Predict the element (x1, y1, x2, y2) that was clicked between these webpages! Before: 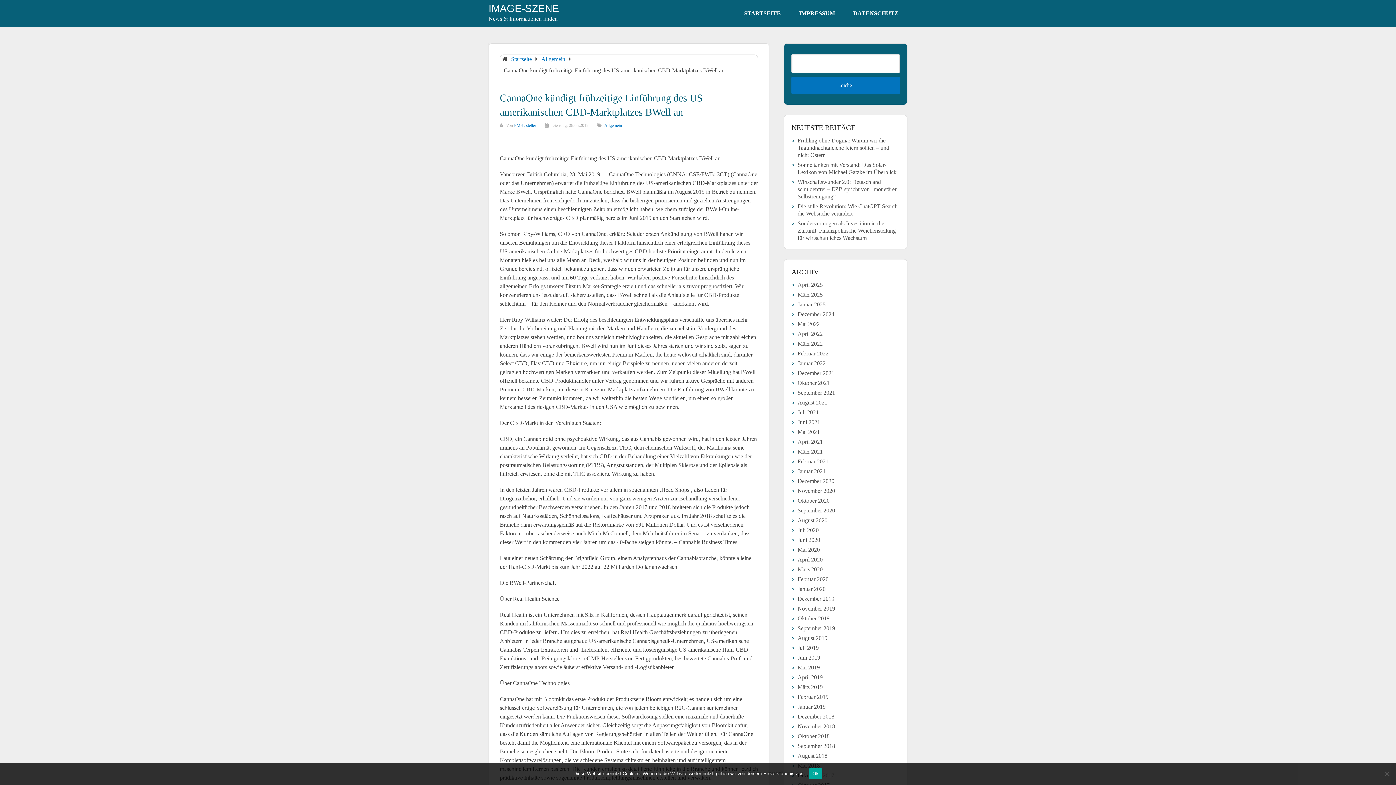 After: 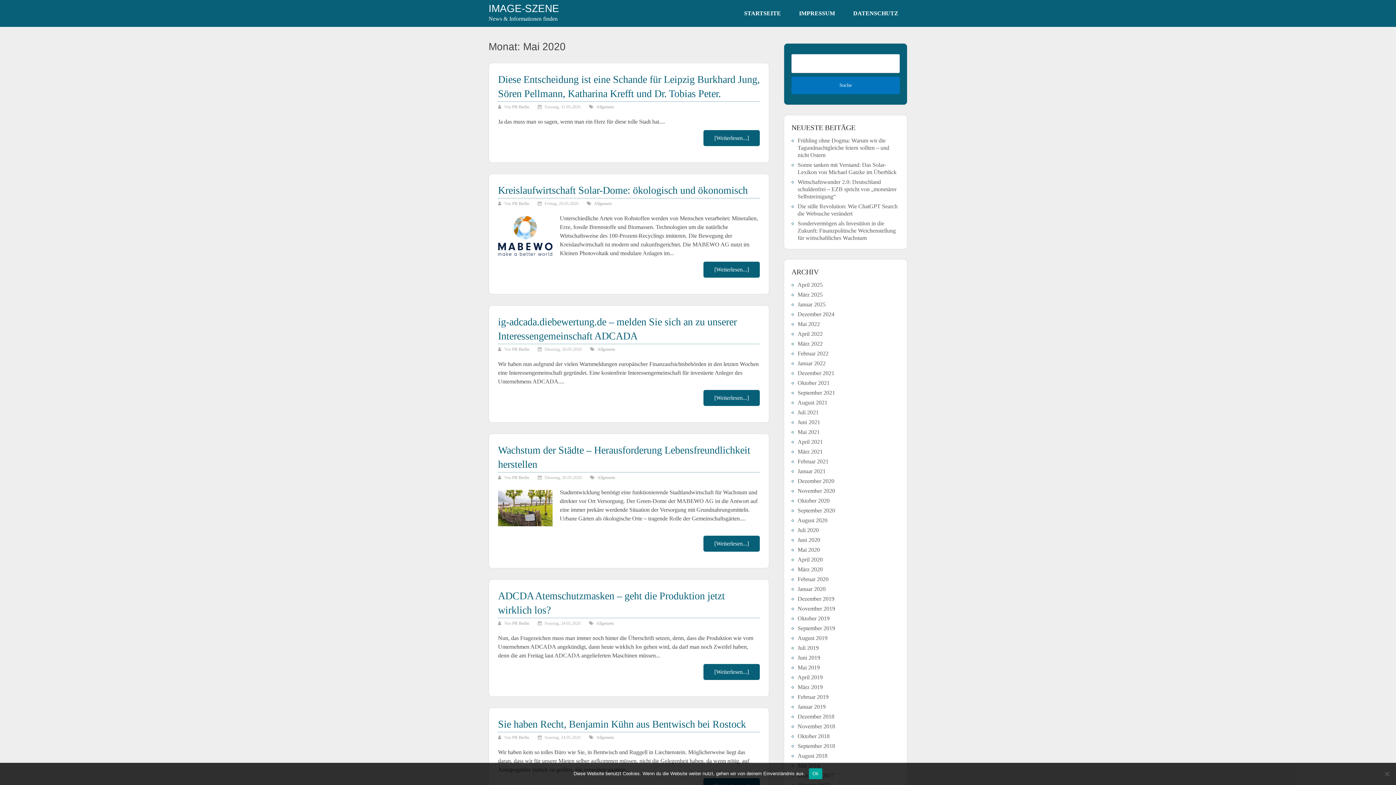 Action: label: Mai 2020 bbox: (797, 546, 820, 553)